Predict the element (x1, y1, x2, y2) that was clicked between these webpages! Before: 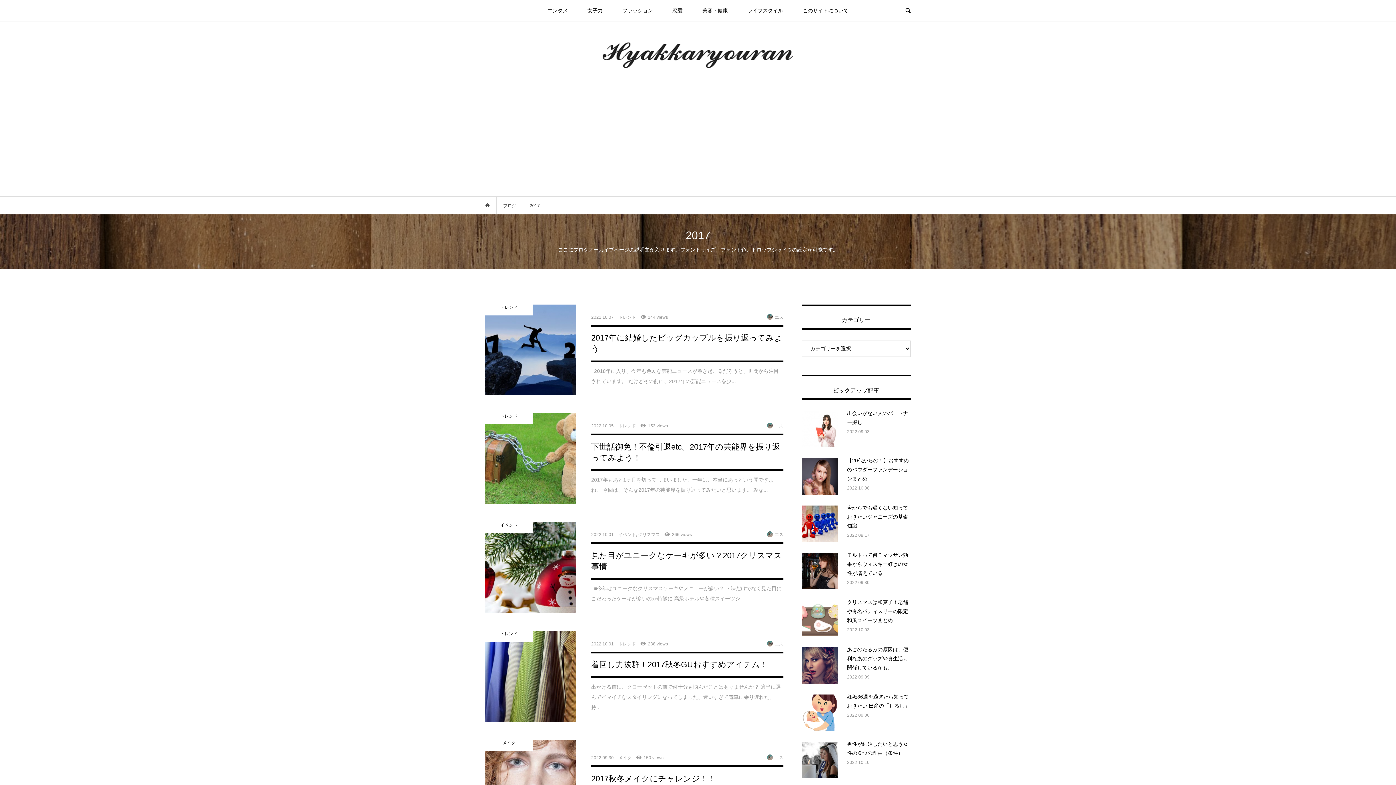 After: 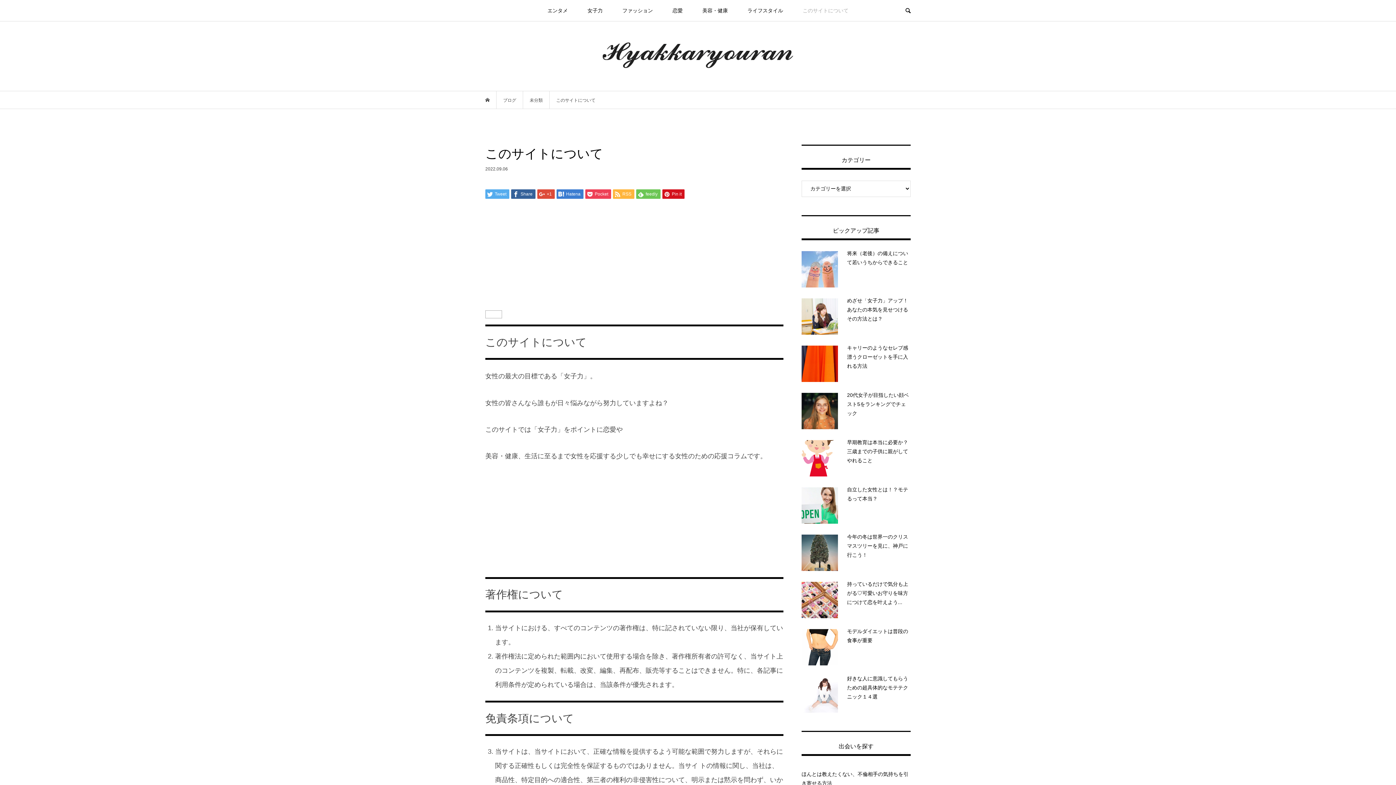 Action: bbox: (793, 0, 857, 21) label: このサイトについて